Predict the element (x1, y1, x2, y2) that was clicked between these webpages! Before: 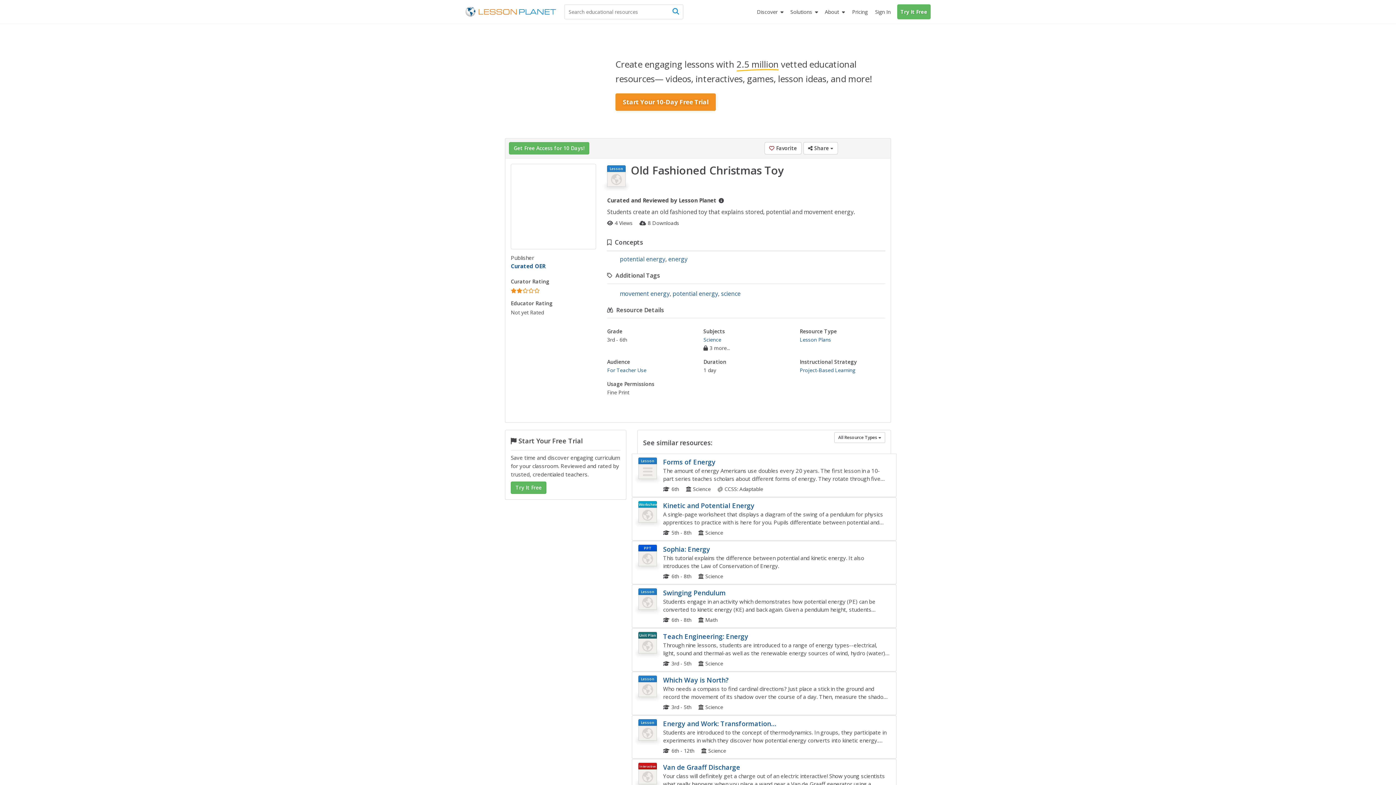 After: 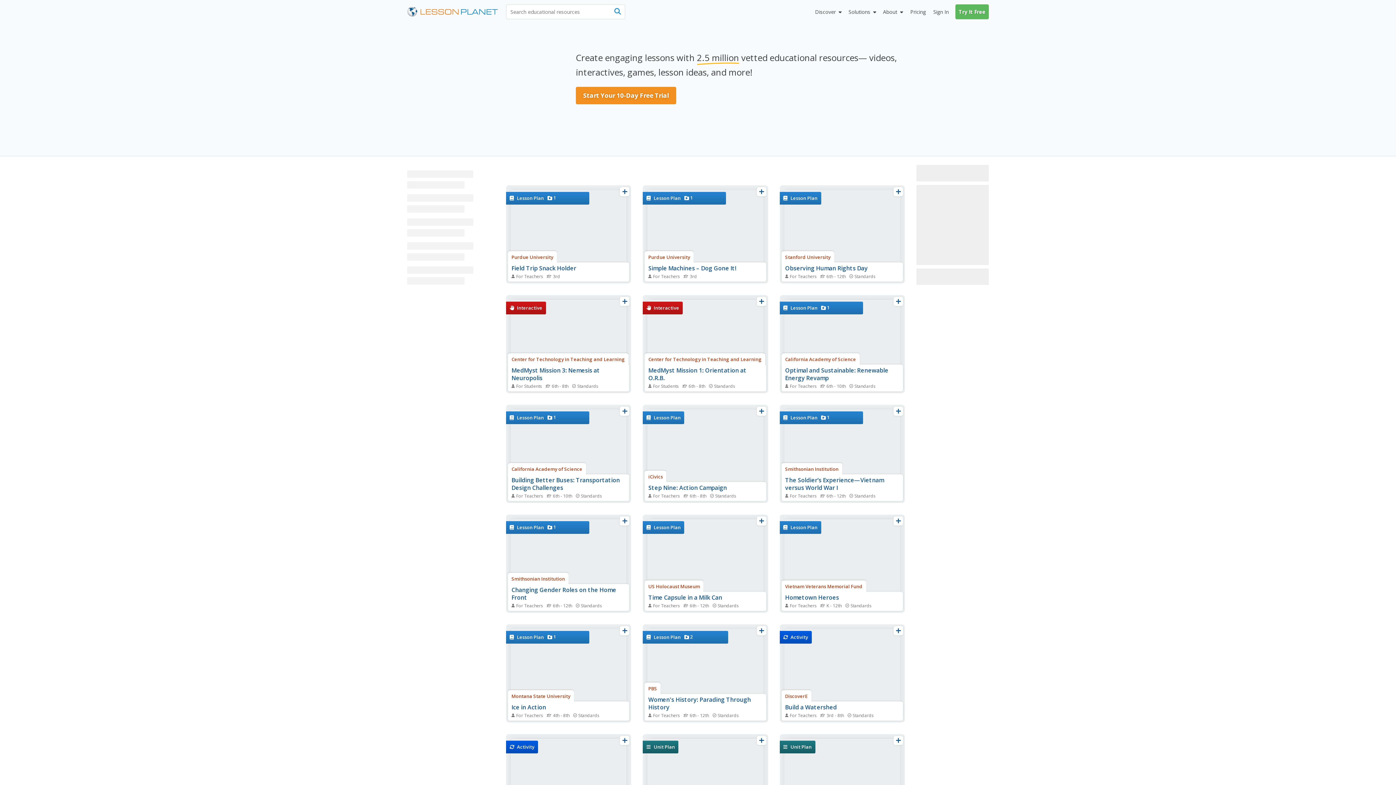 Action: bbox: (799, 366, 855, 373) label: Project-Based Learning